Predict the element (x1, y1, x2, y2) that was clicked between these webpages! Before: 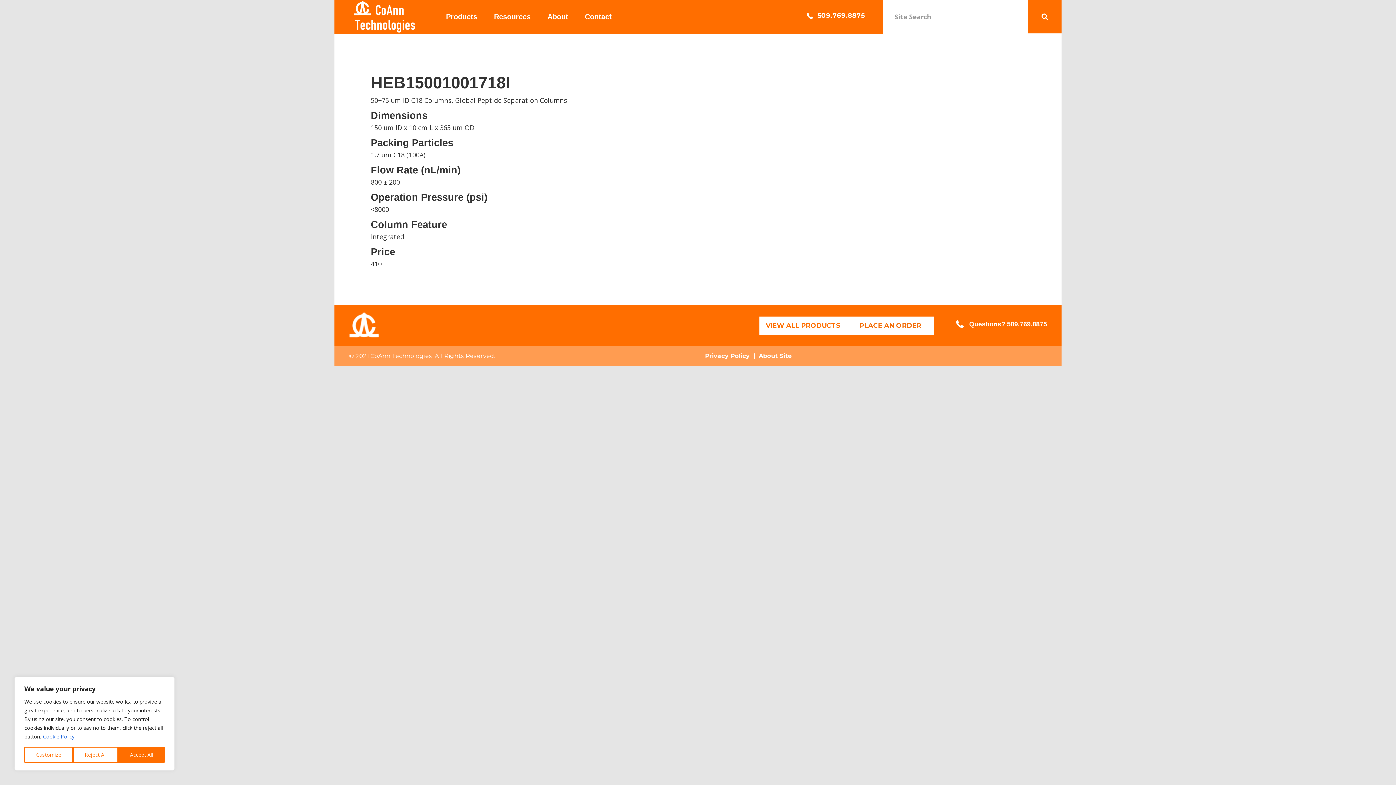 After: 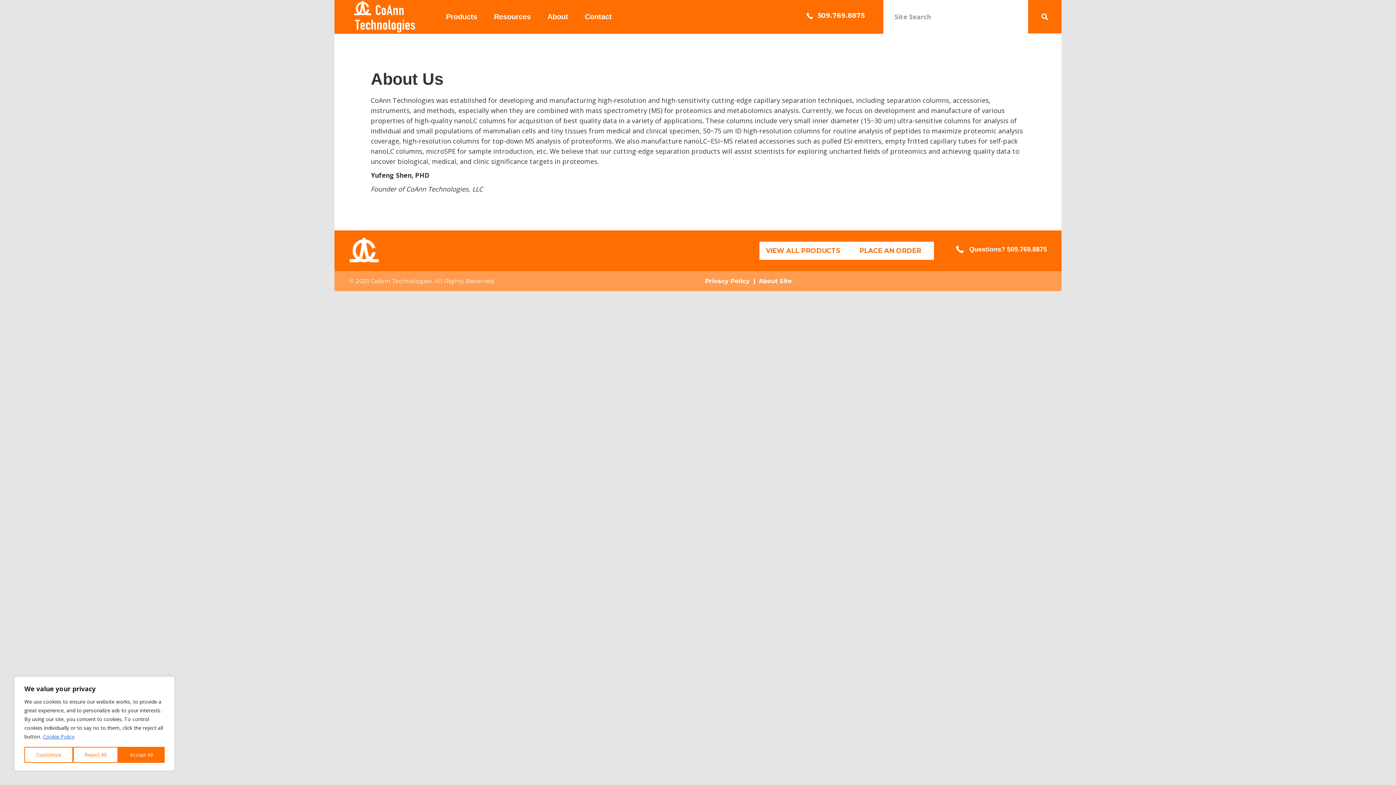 Action: label: About bbox: (543, 8, 571, 25)